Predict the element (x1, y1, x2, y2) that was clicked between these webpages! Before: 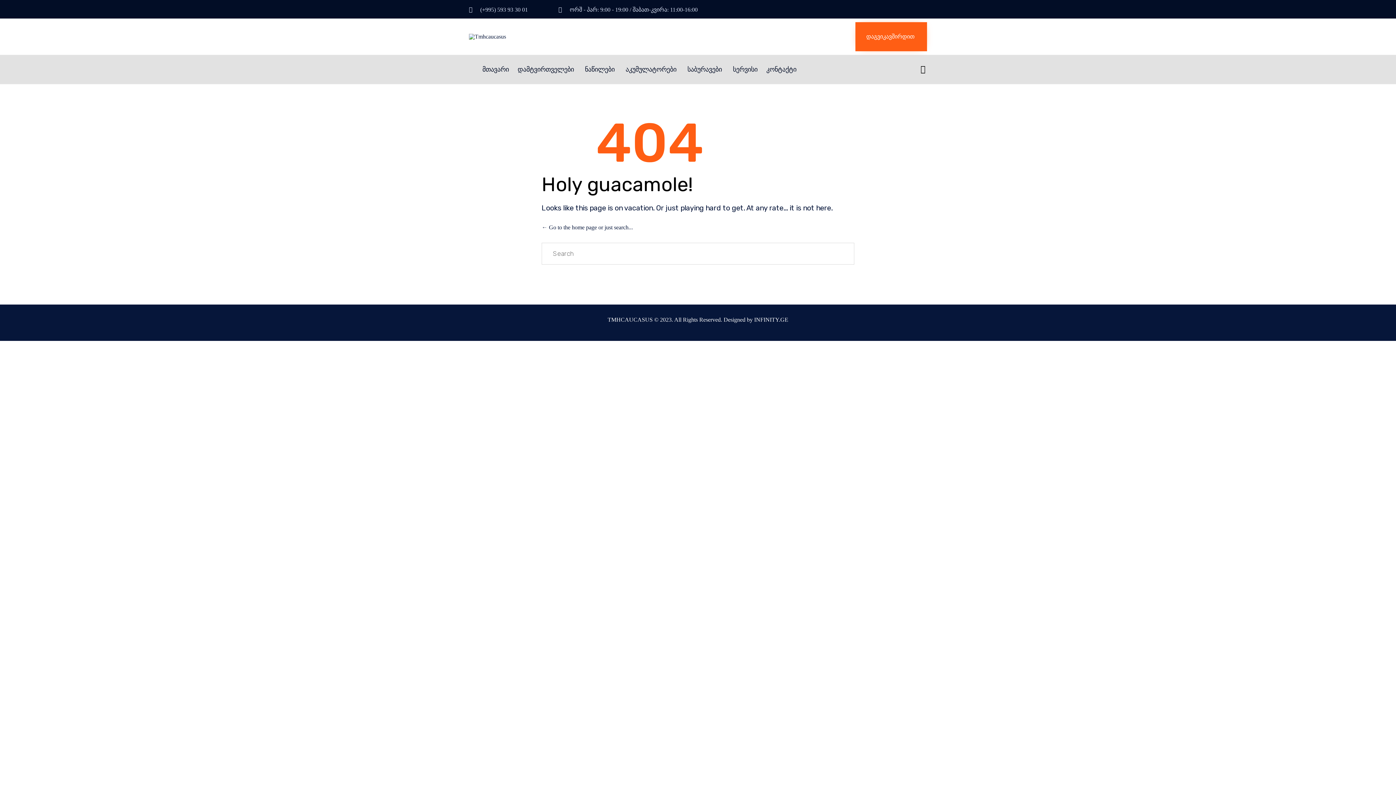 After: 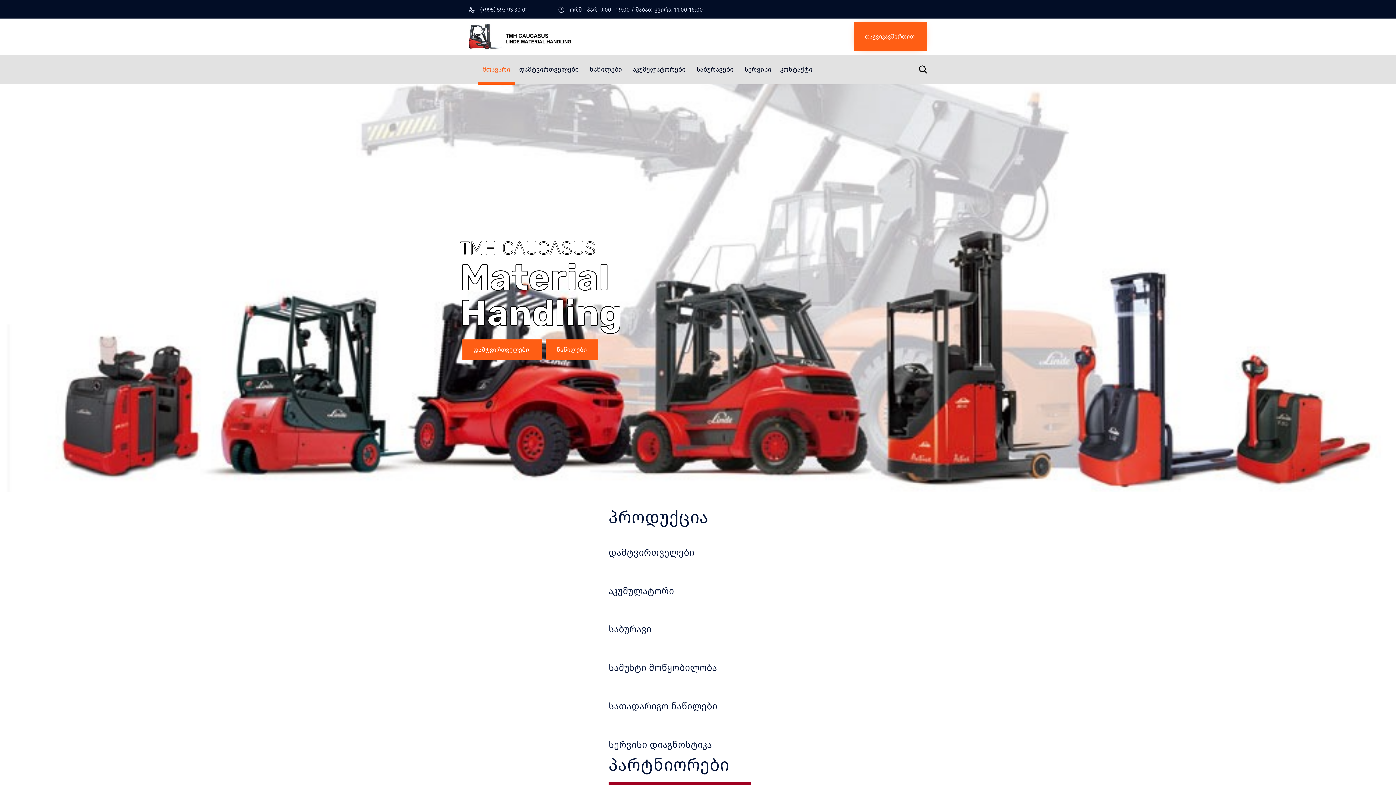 Action: bbox: (469, 33, 632, 39)